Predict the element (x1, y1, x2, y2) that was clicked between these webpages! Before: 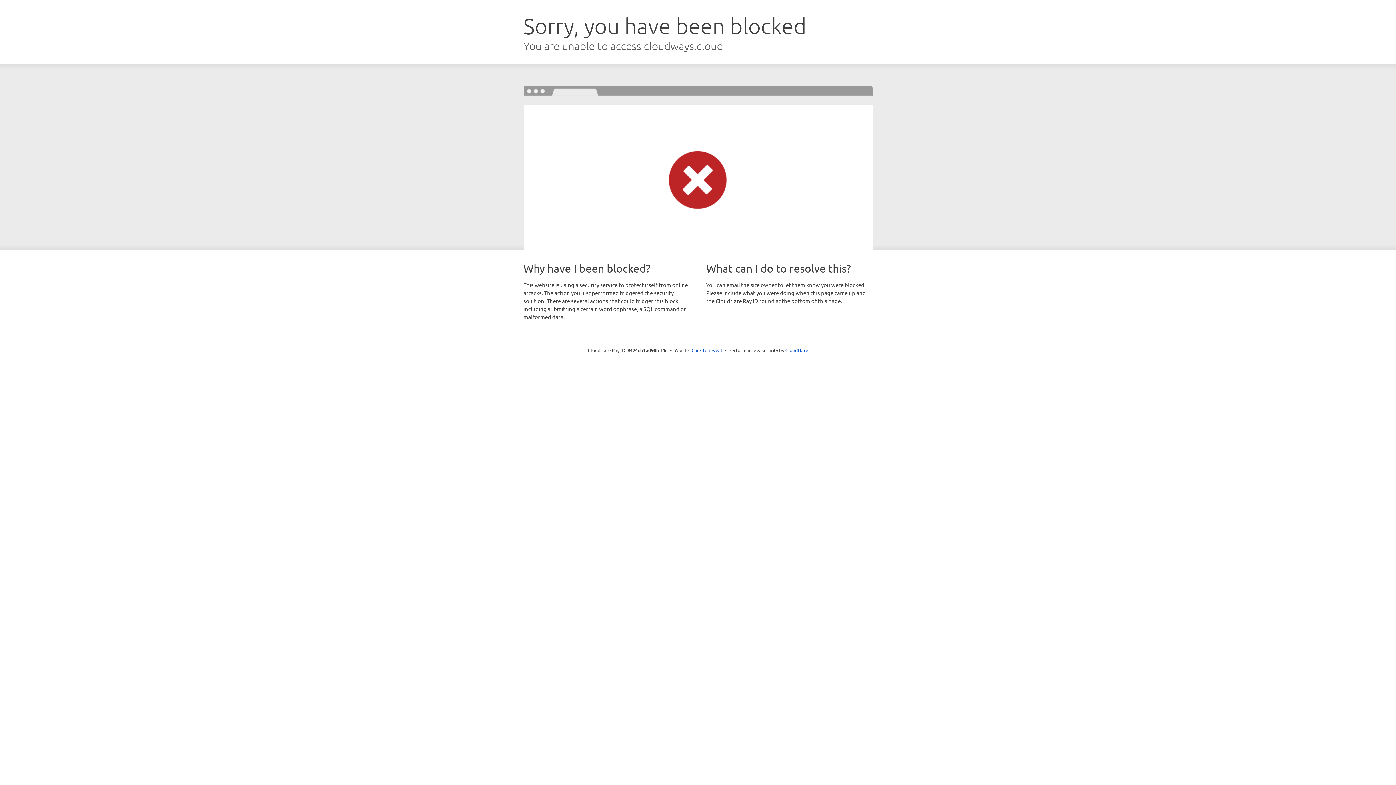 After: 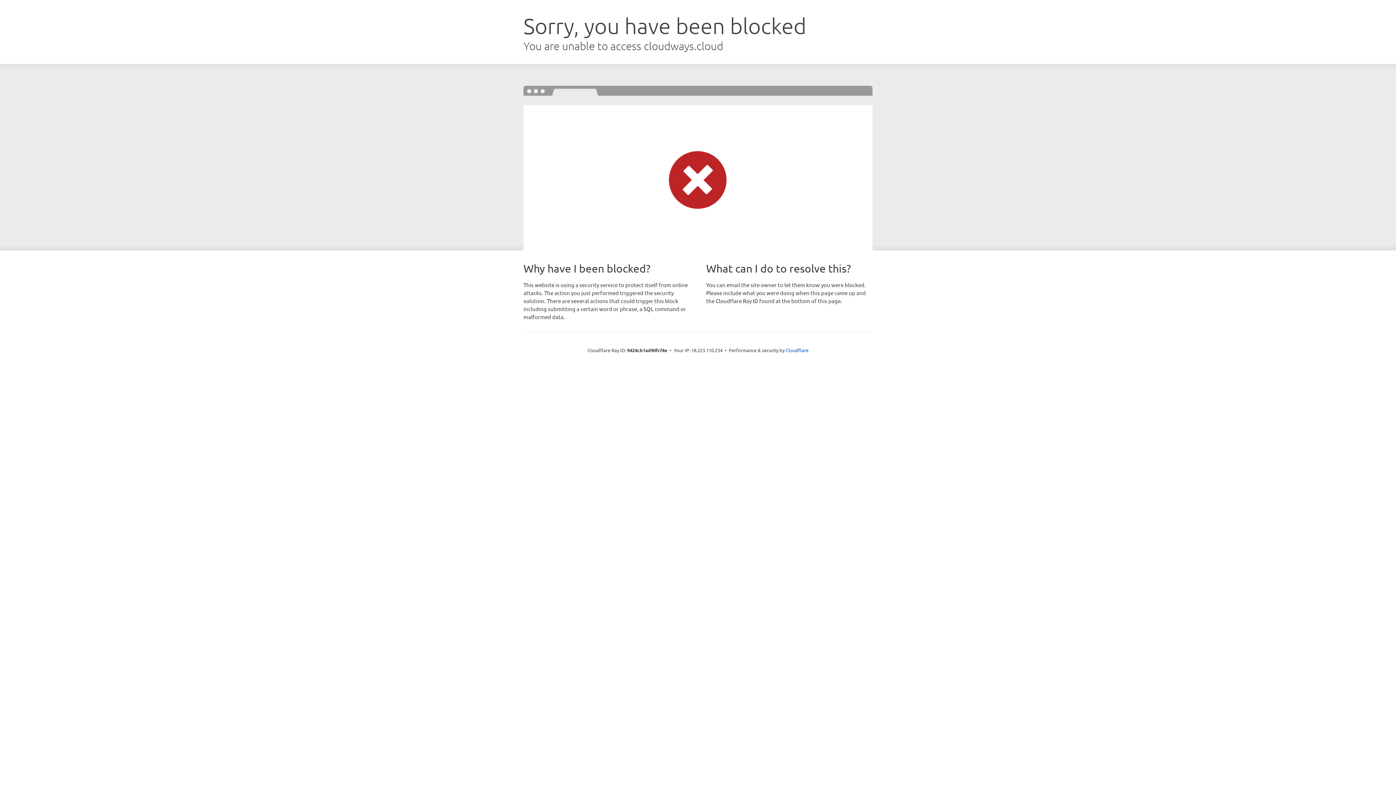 Action: bbox: (691, 346, 722, 353) label: Click to reveal